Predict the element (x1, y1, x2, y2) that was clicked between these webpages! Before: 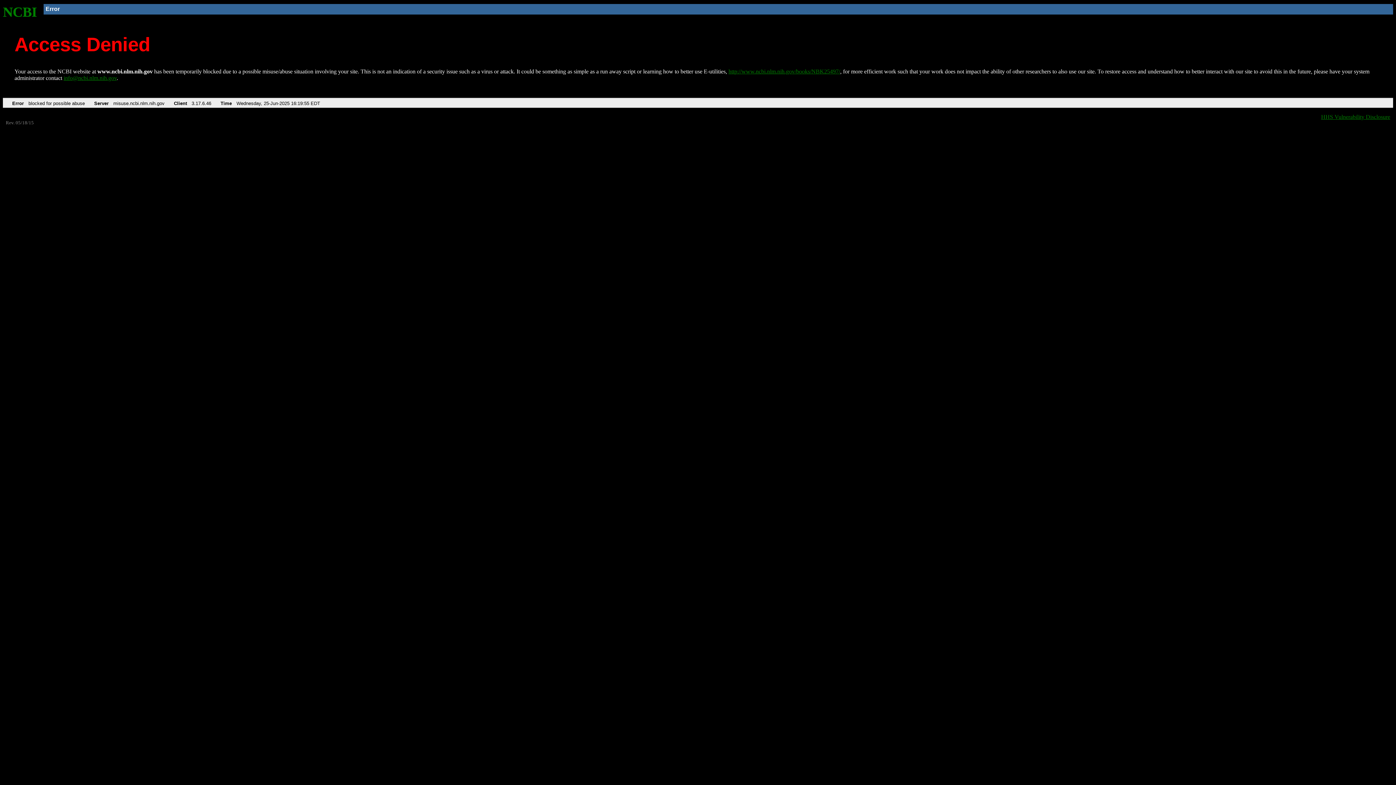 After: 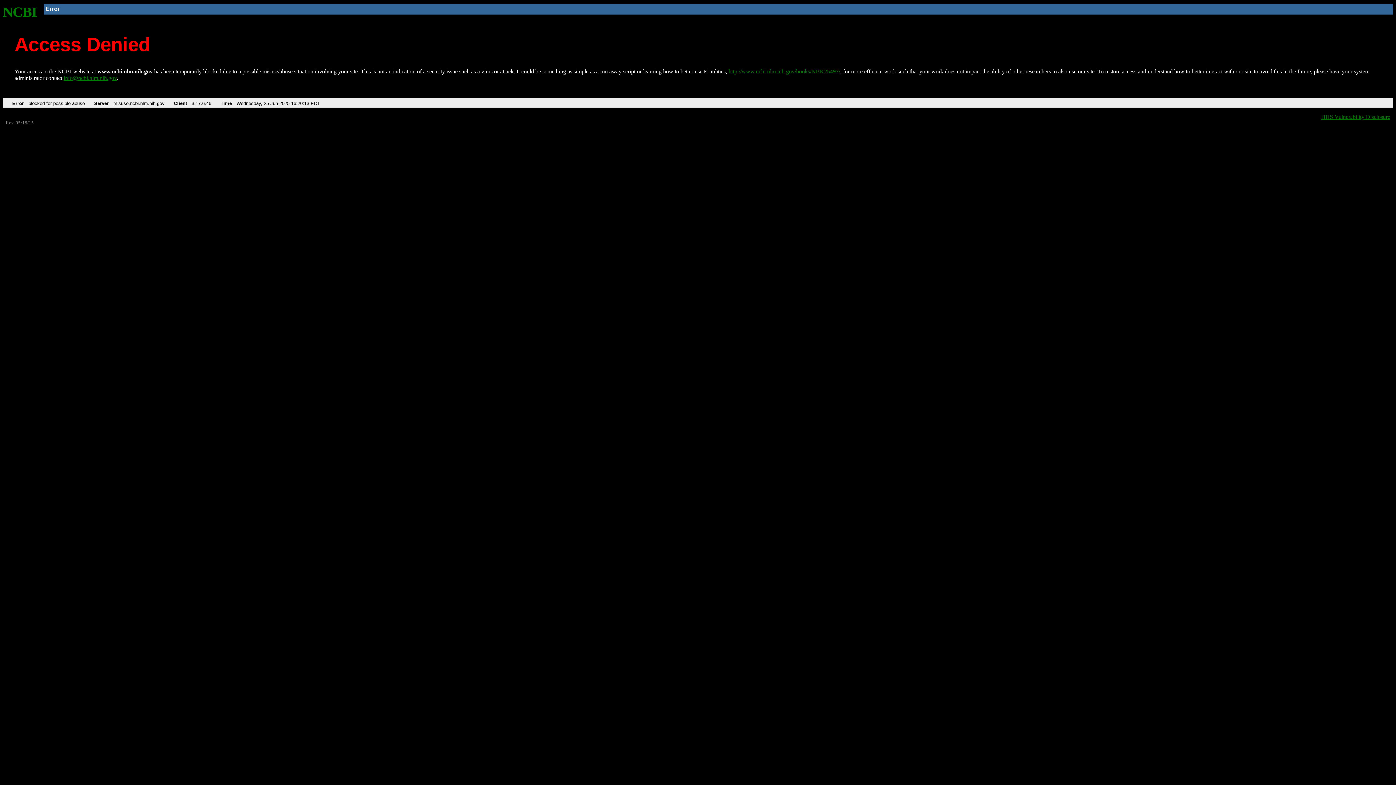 Action: bbox: (2, 4, 37, 19) label: NCBI